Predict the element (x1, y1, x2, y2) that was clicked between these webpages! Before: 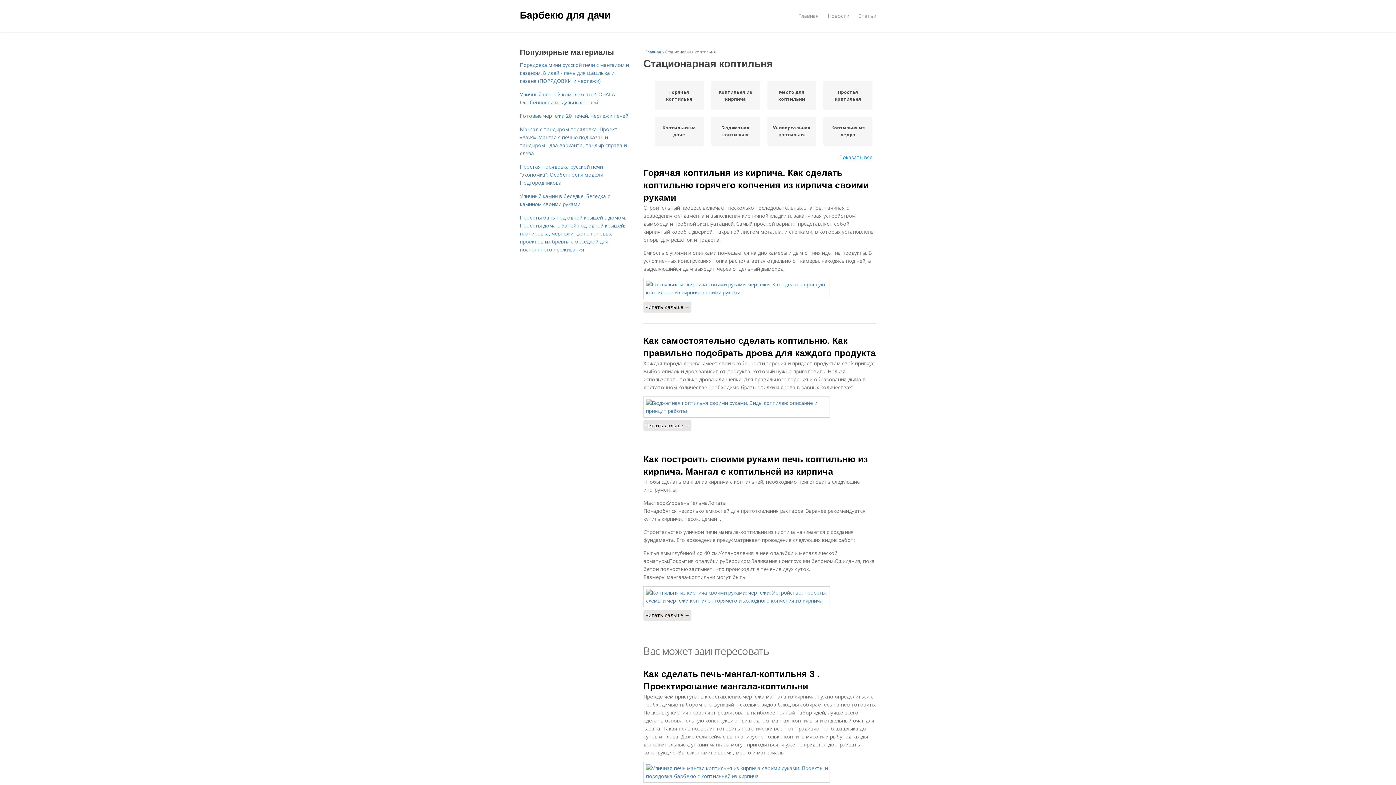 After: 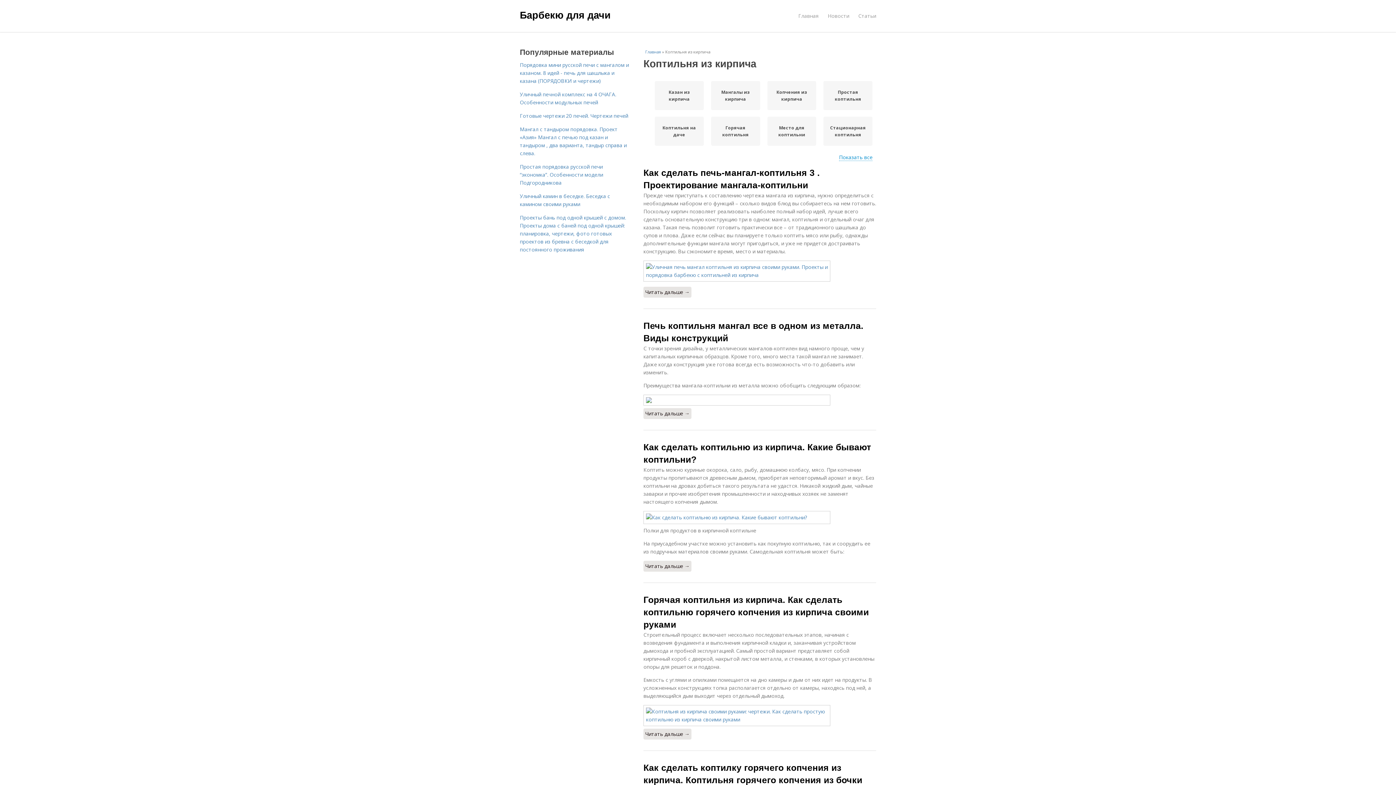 Action: label: Коптильня из кирпича bbox: (714, 88, 756, 102)